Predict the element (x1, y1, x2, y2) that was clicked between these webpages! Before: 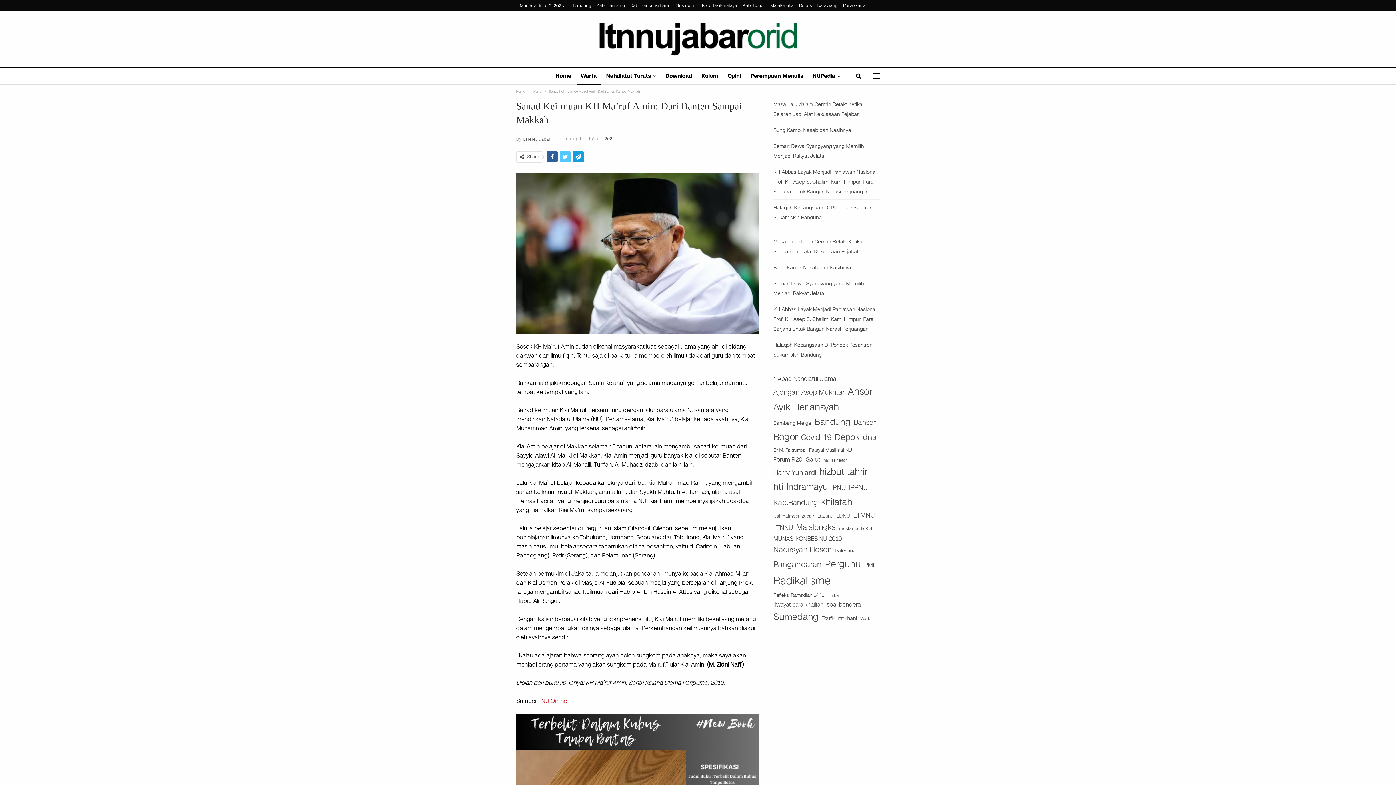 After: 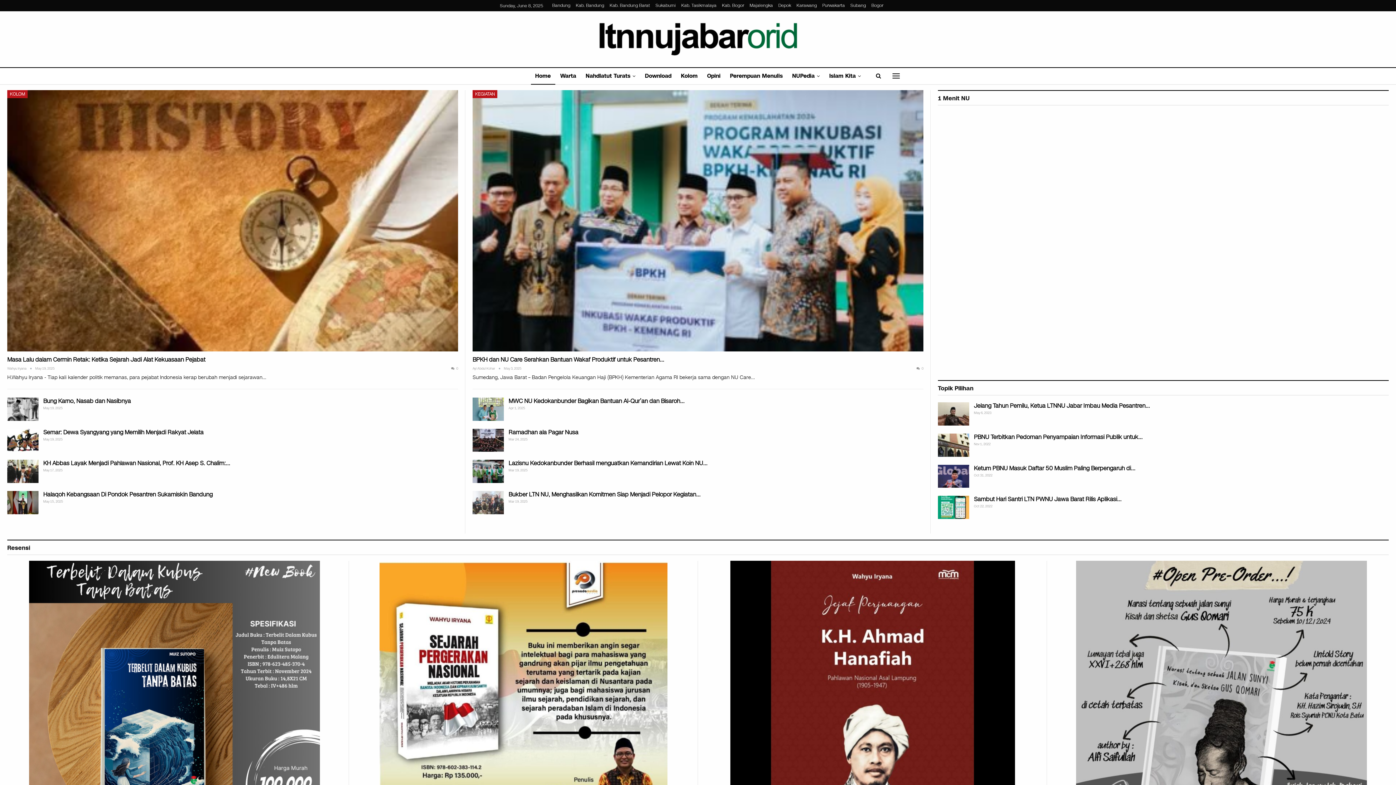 Action: label: Home bbox: (551, 68, 575, 85)